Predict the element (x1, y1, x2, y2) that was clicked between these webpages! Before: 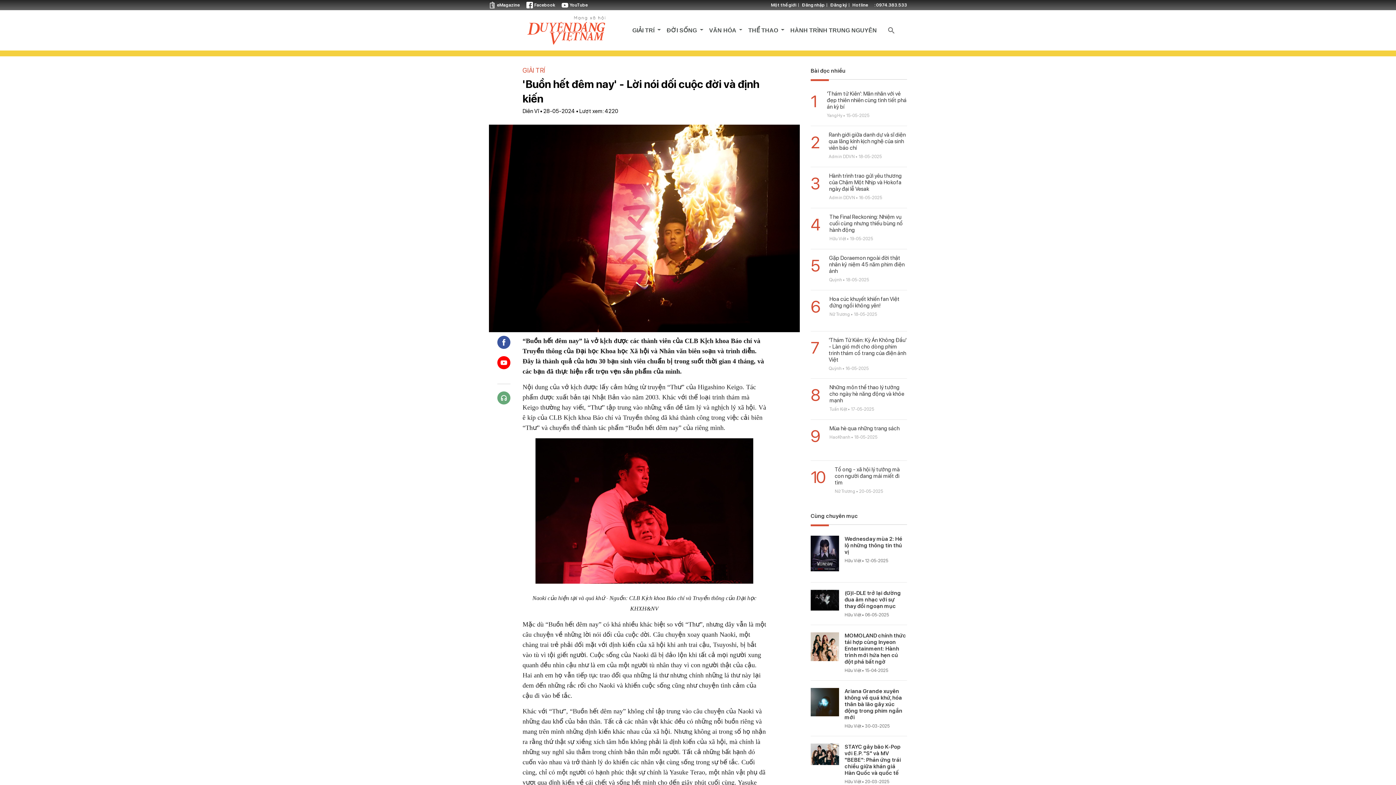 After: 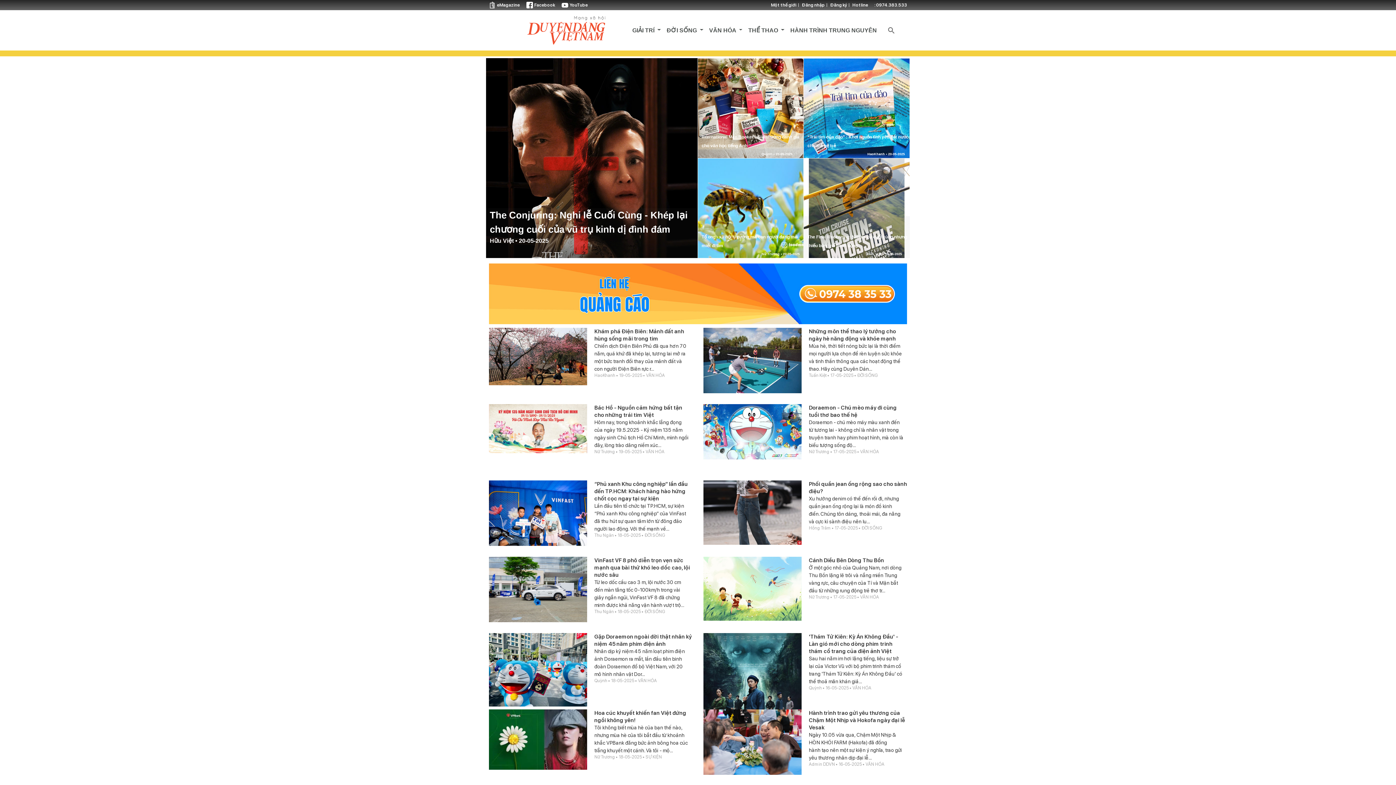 Action: label: H bbox: (852, 2, 856, 7)